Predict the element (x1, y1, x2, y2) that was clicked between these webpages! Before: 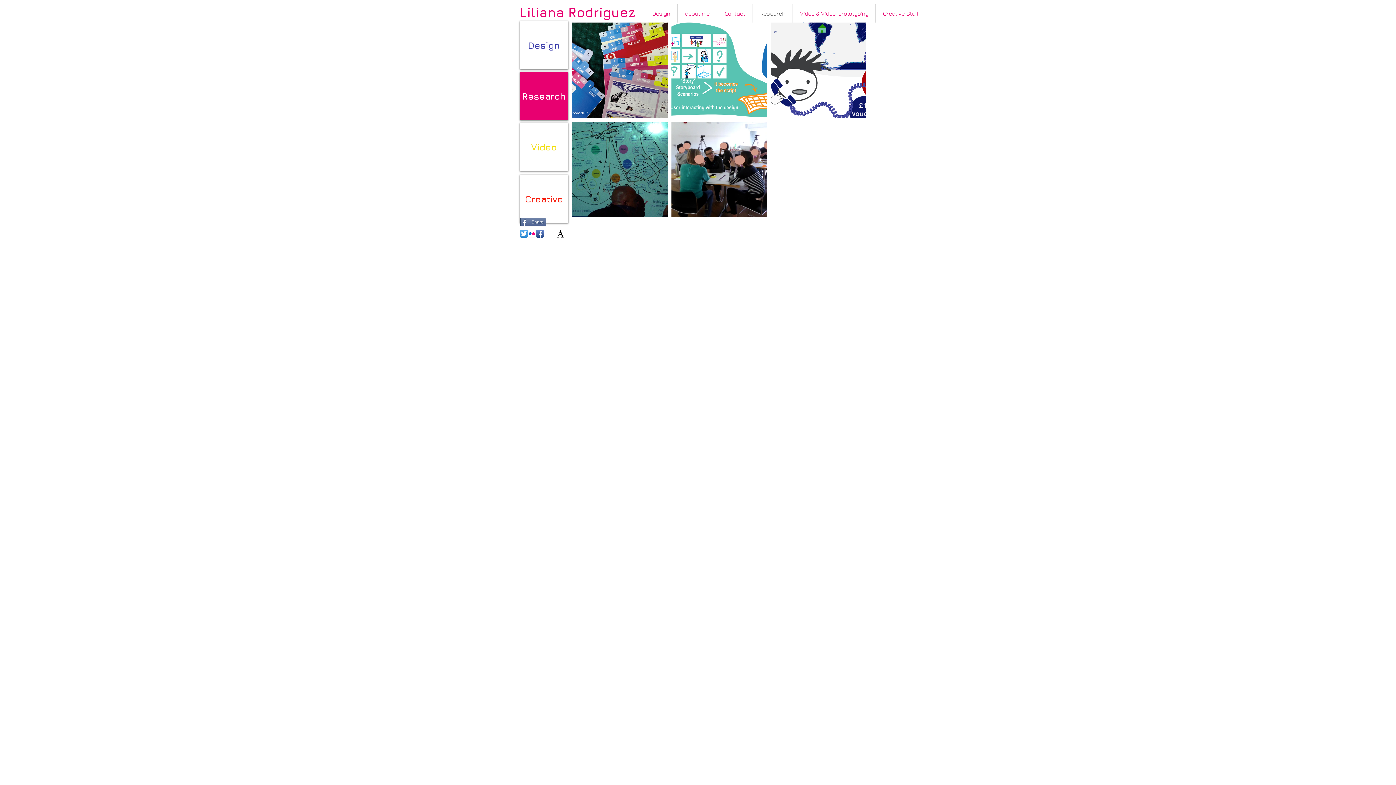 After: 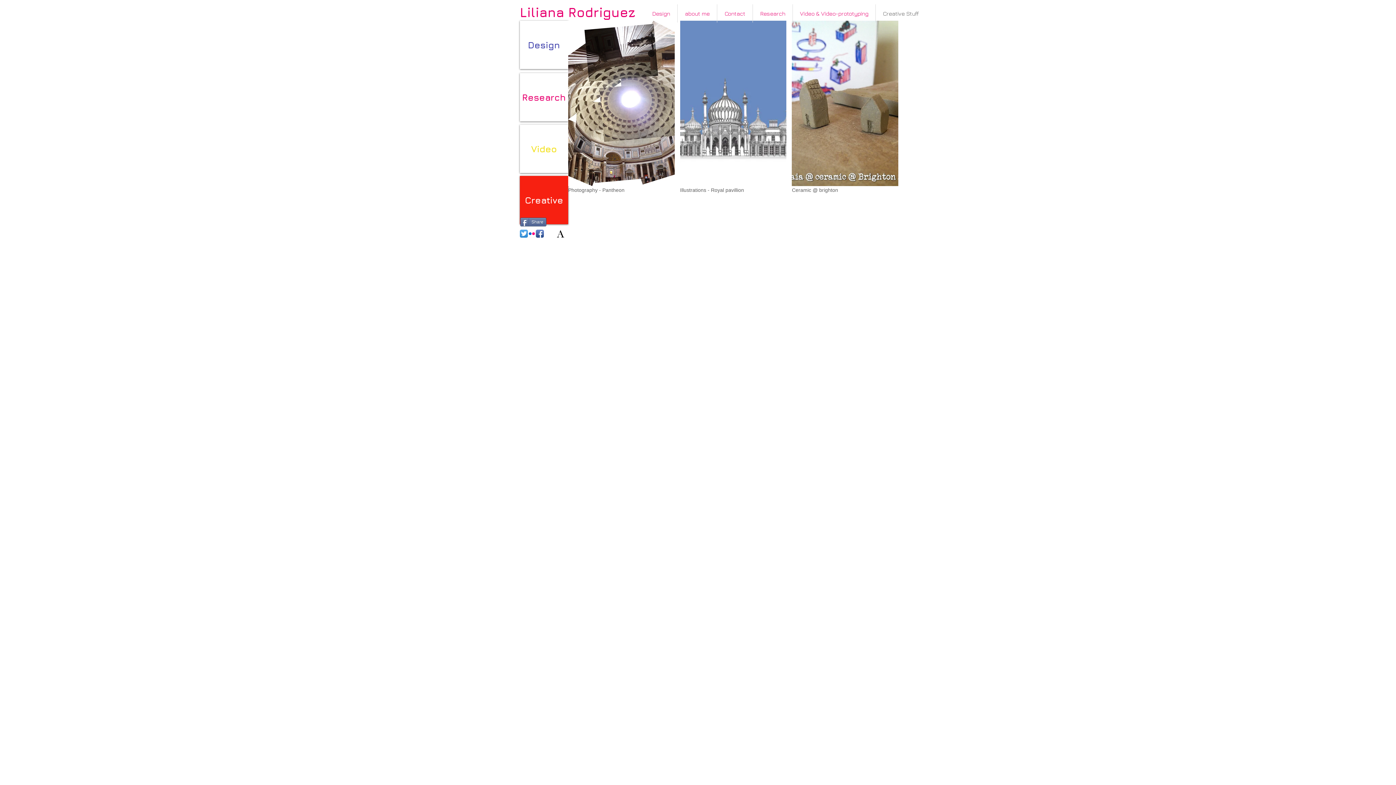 Action: label: Creative bbox: (520, 174, 568, 223)